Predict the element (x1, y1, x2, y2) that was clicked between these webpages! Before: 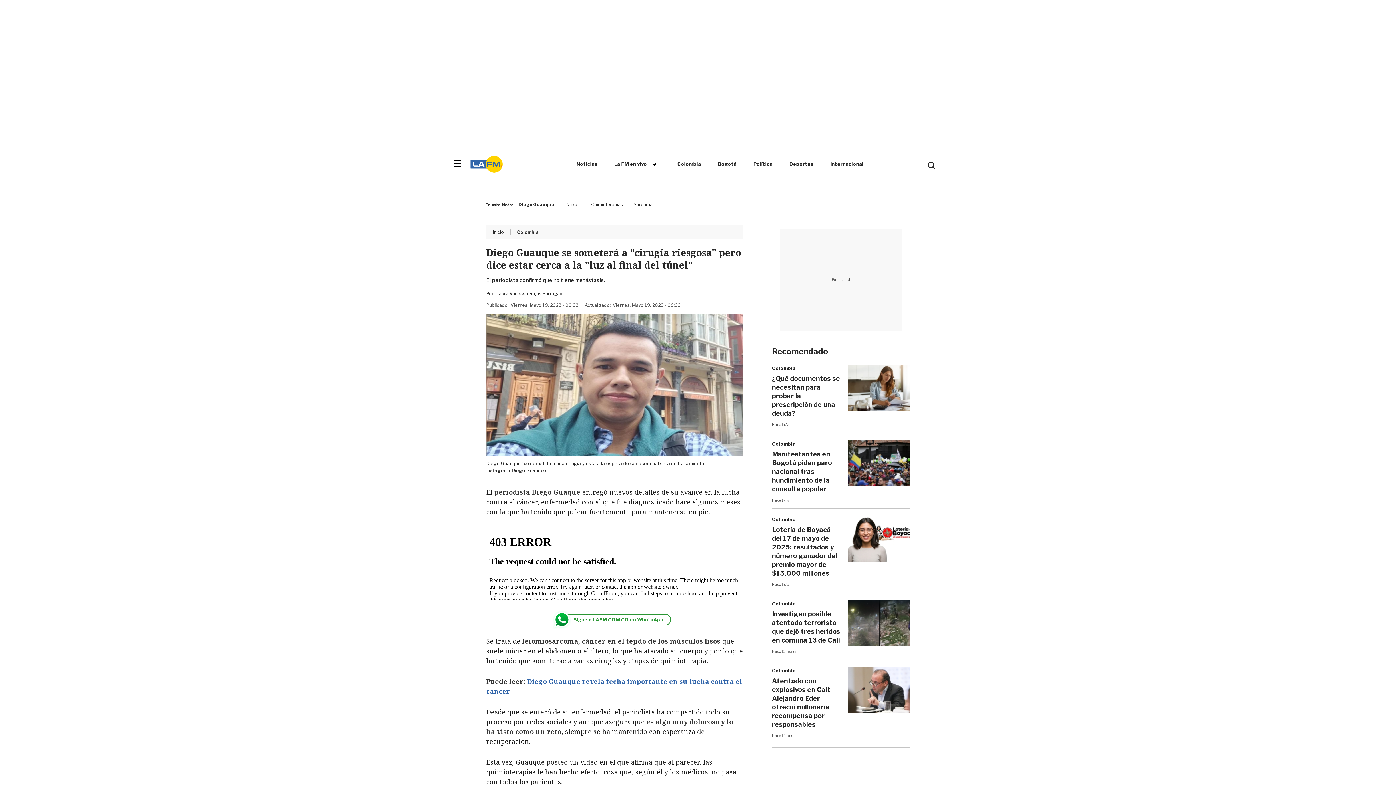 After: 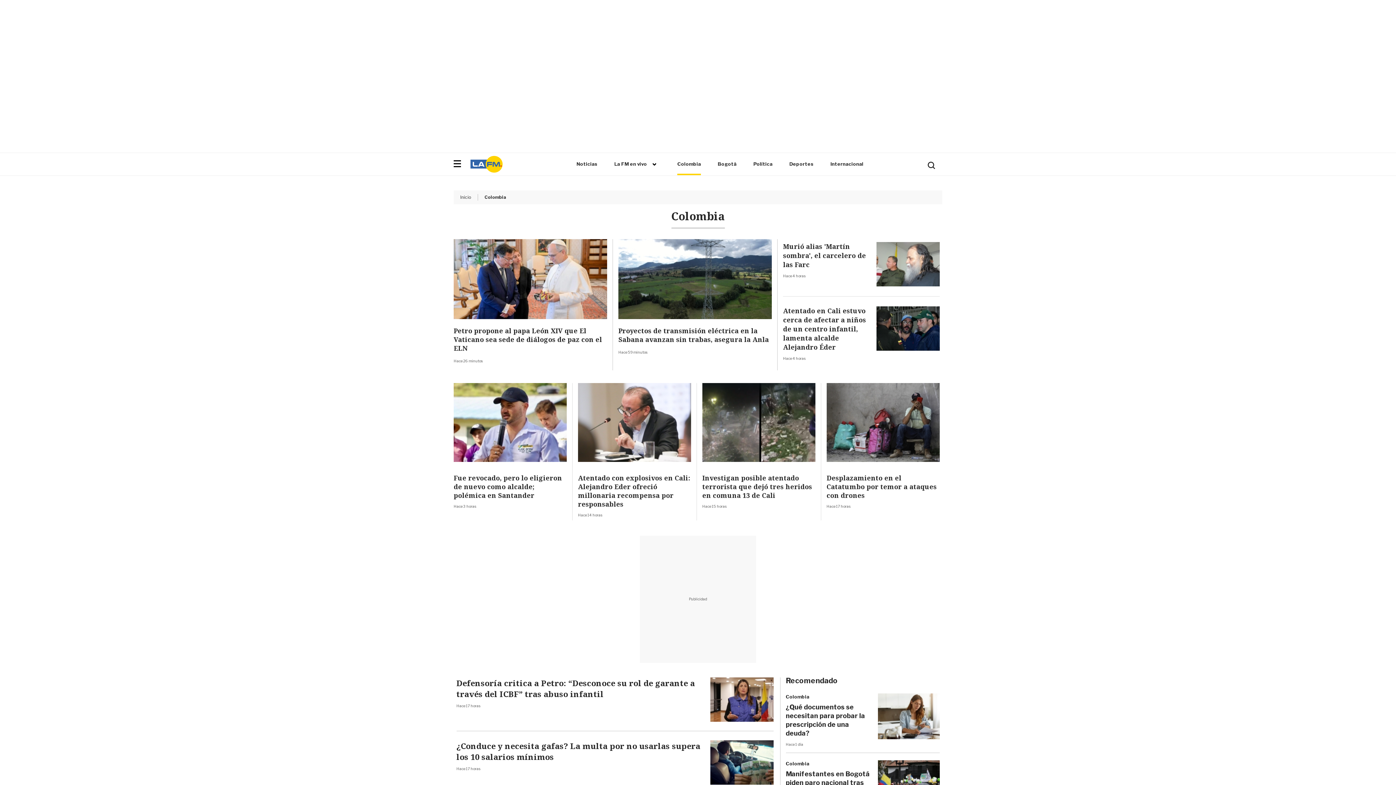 Action: bbox: (517, 229, 539, 234) label: Colombia